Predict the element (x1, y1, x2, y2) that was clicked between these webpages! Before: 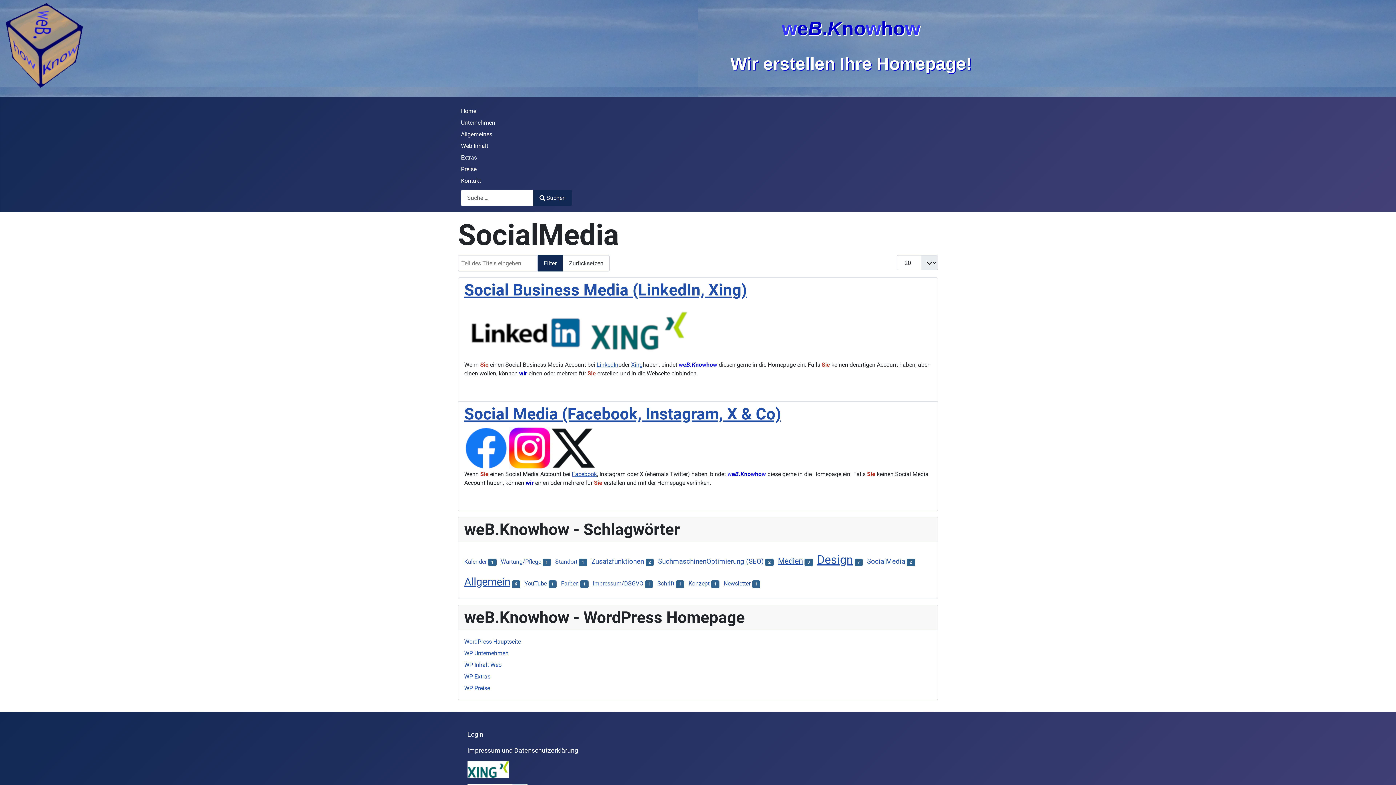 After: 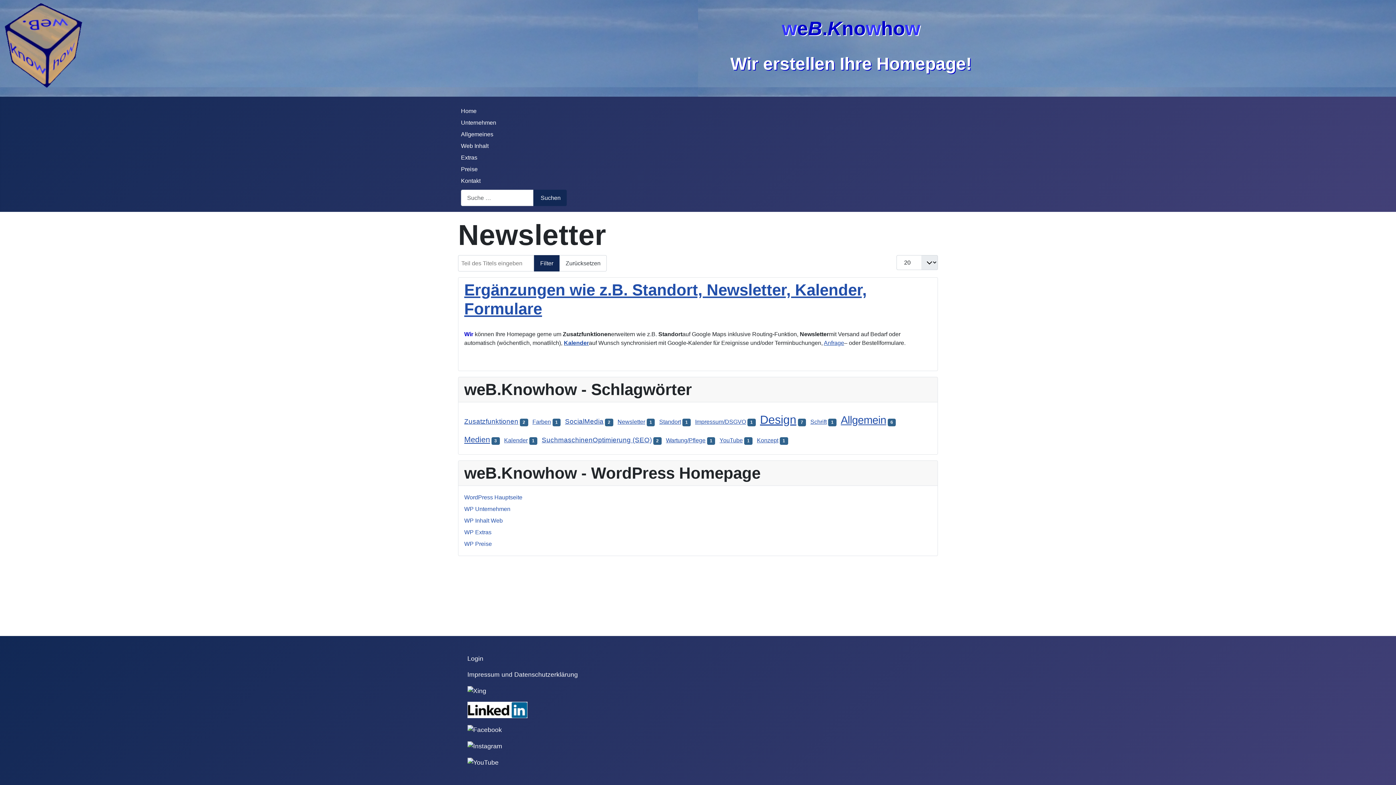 Action: label: Newsletter bbox: (723, 580, 750, 587)